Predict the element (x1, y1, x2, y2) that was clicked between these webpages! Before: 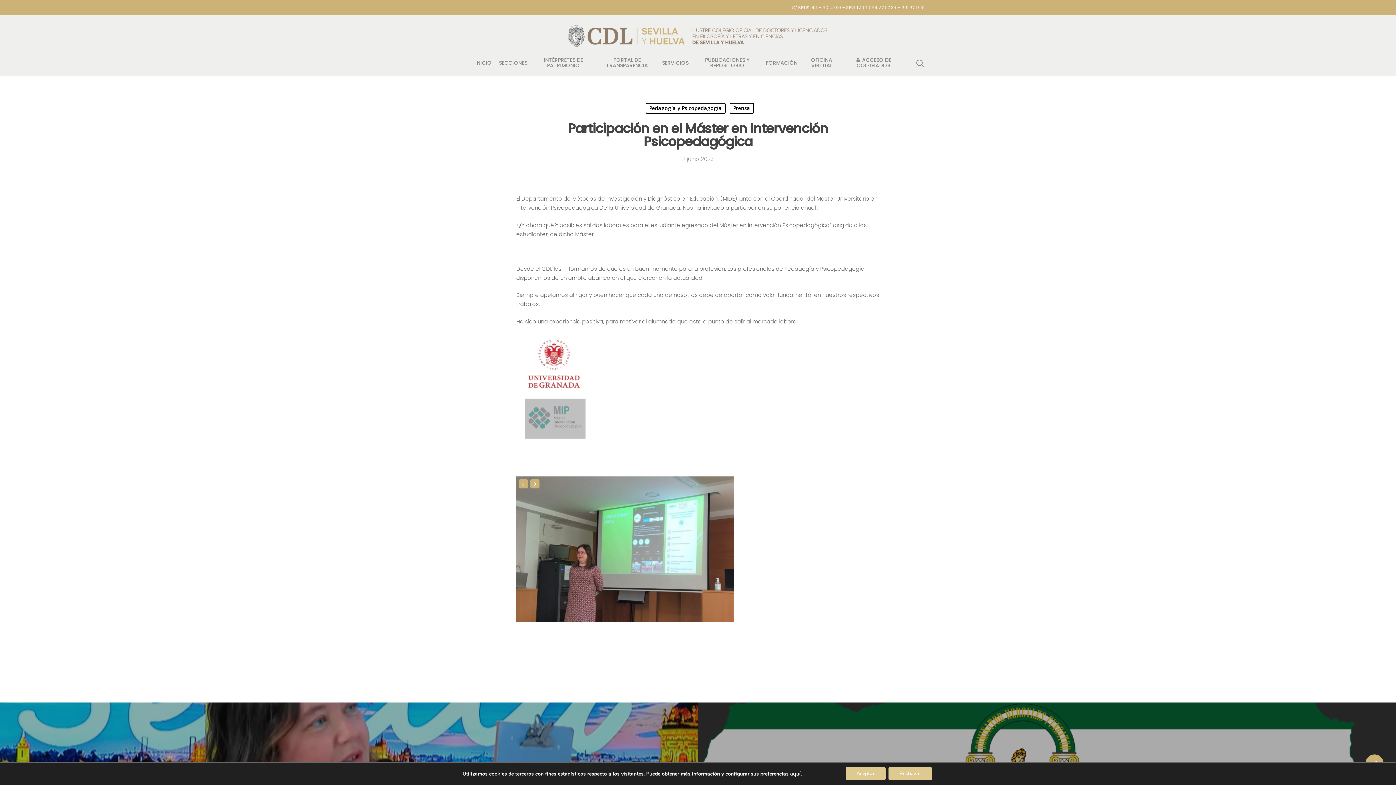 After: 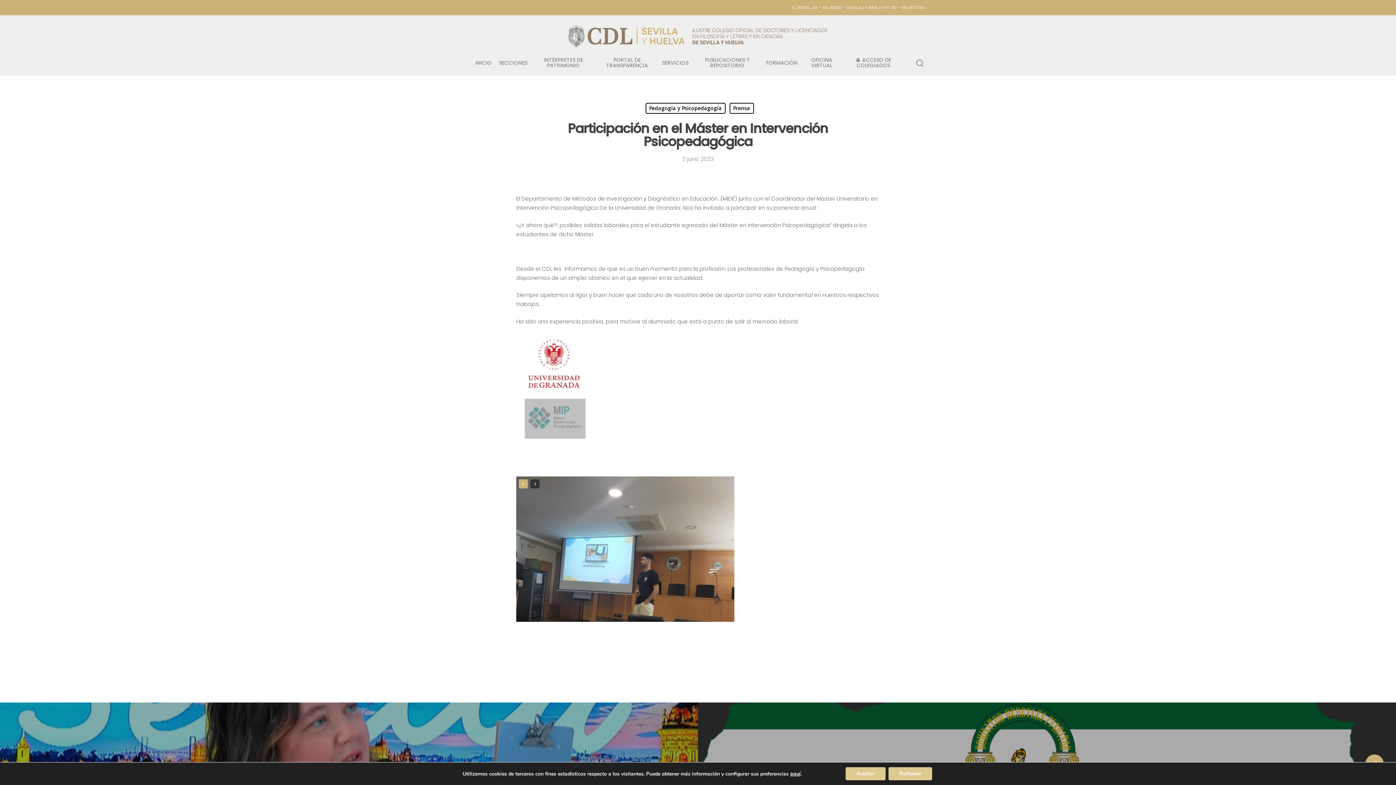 Action: bbox: (530, 479, 539, 488)